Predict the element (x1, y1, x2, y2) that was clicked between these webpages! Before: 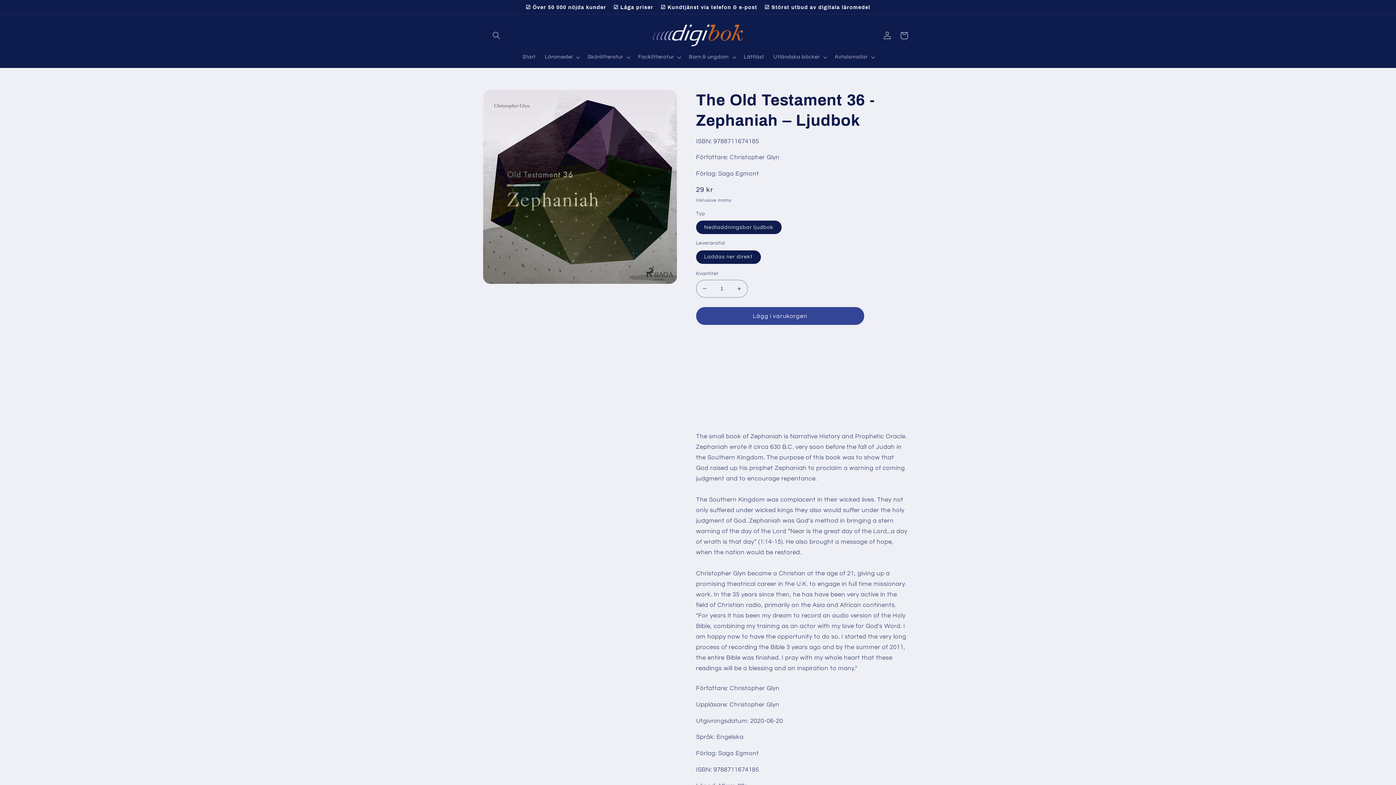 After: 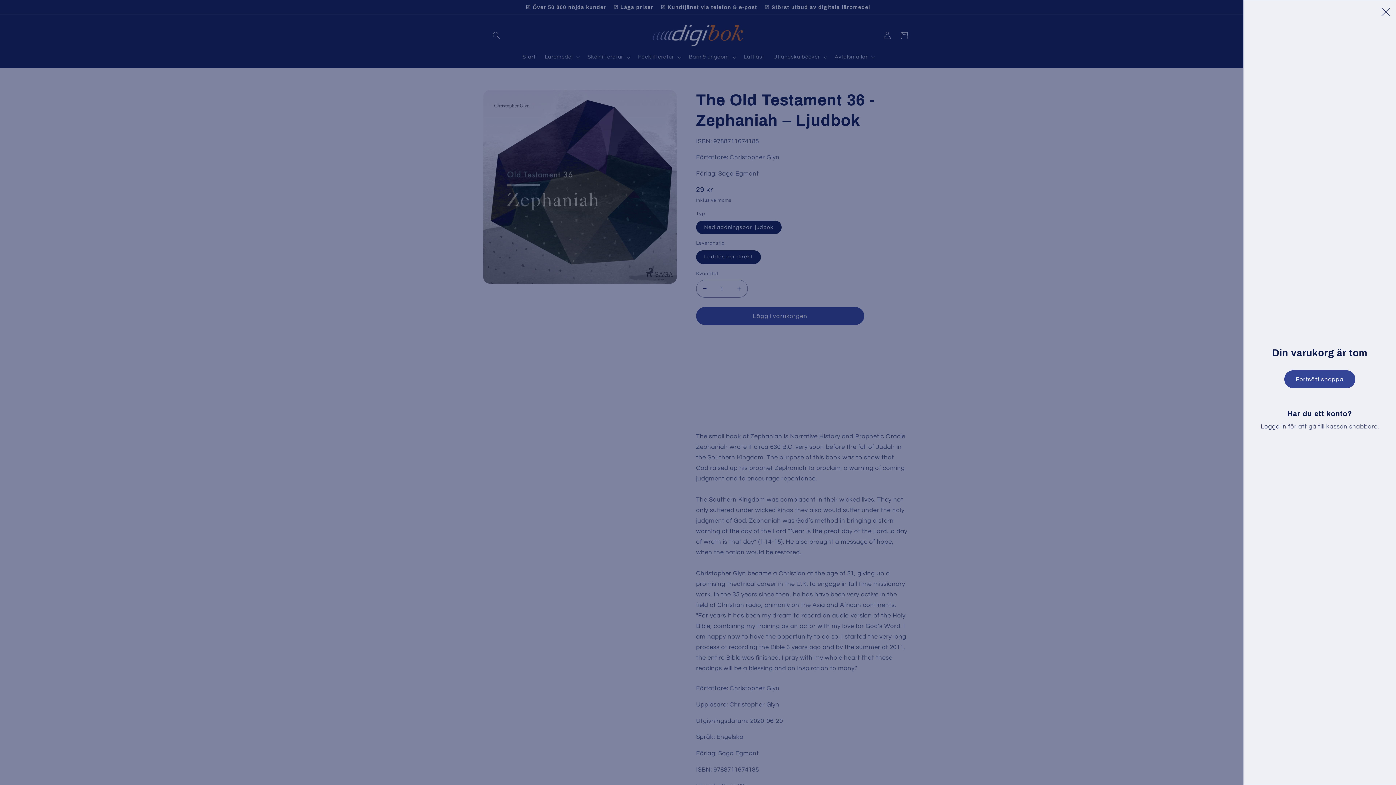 Action: bbox: (895, 27, 912, 44) label: Varukorg